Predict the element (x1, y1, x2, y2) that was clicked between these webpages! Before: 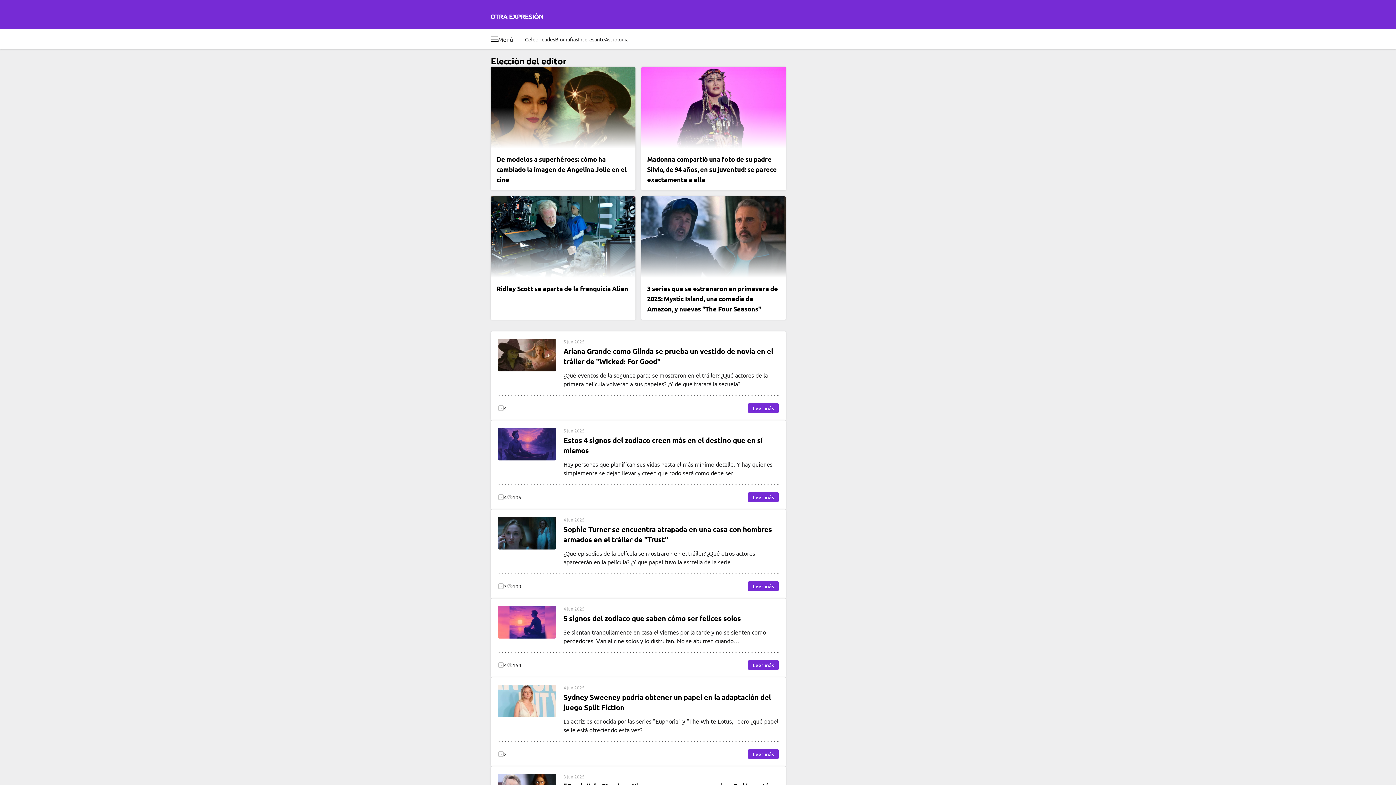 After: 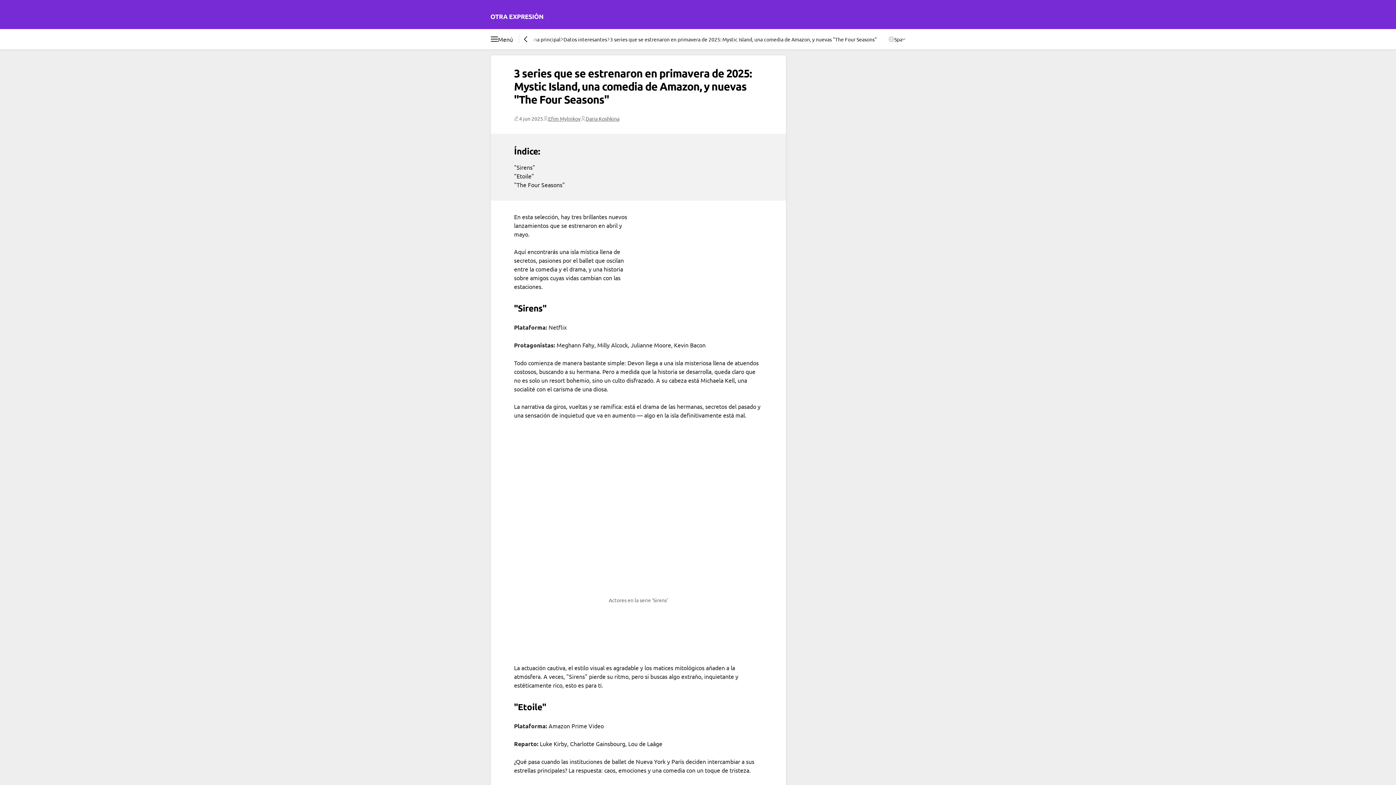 Action: label: 3 series que se estrenaron en primavera de 2025: Mystic Island, una comedia de Amazon, y nuevas "The Four Seasons" bbox: (641, 196, 786, 319)